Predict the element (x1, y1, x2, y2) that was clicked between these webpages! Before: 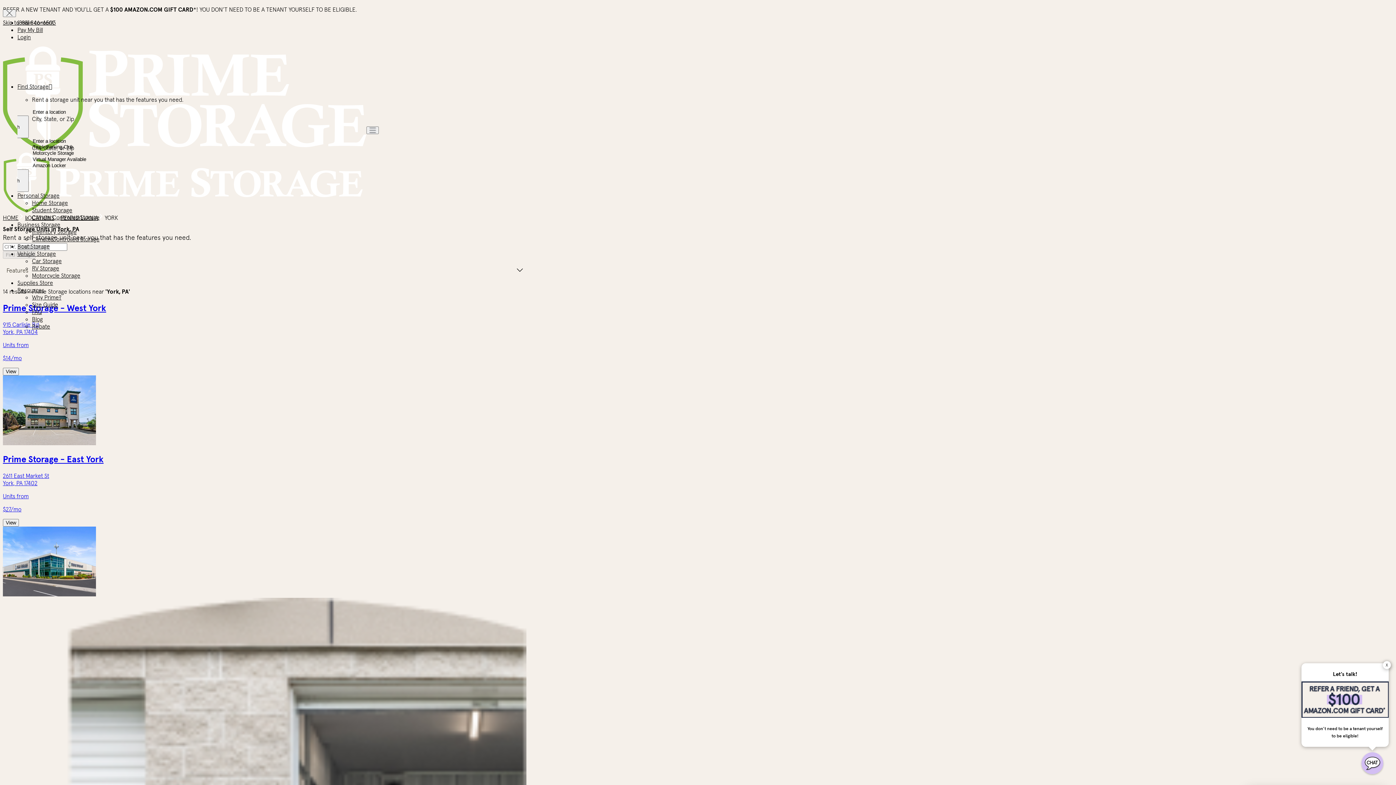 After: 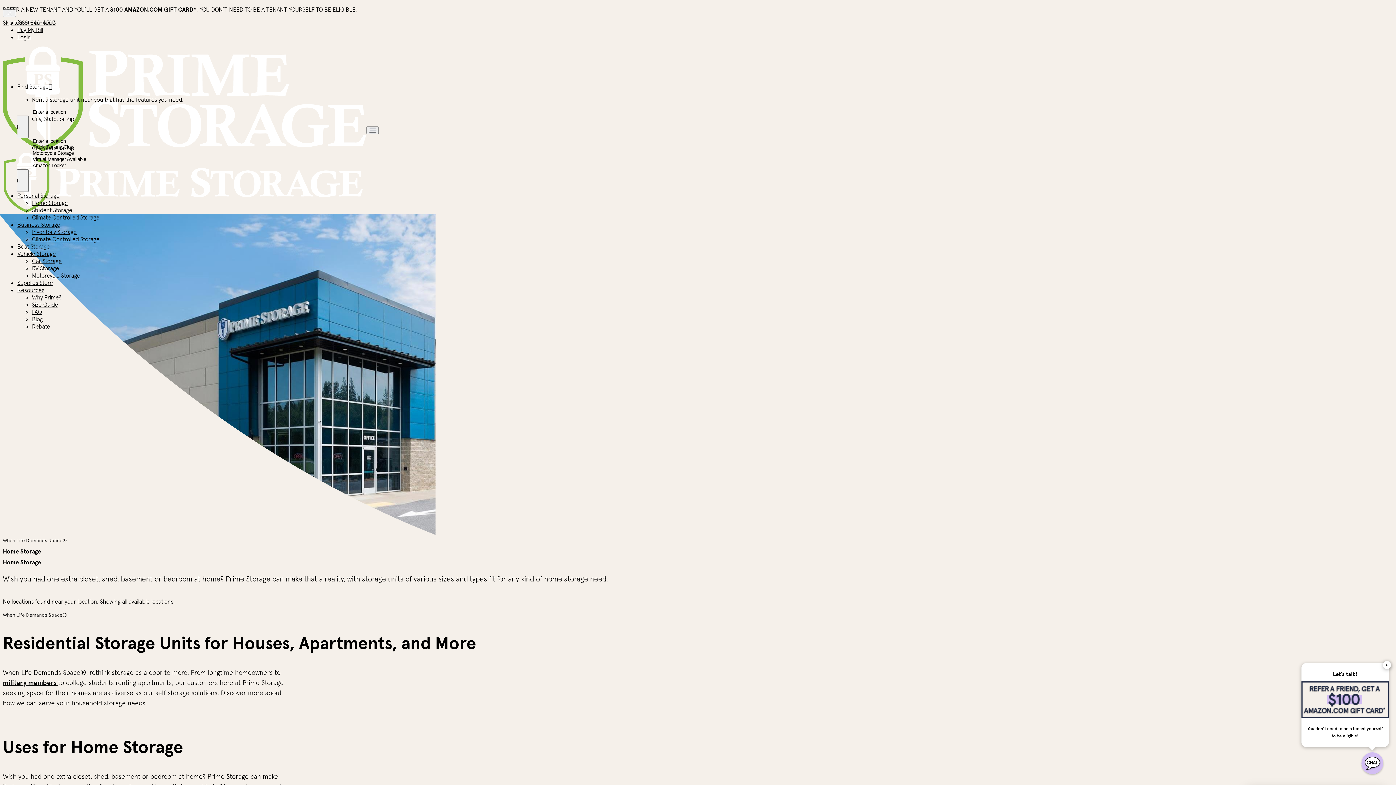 Action: bbox: (32, 199, 183, 206) label: Home Storage